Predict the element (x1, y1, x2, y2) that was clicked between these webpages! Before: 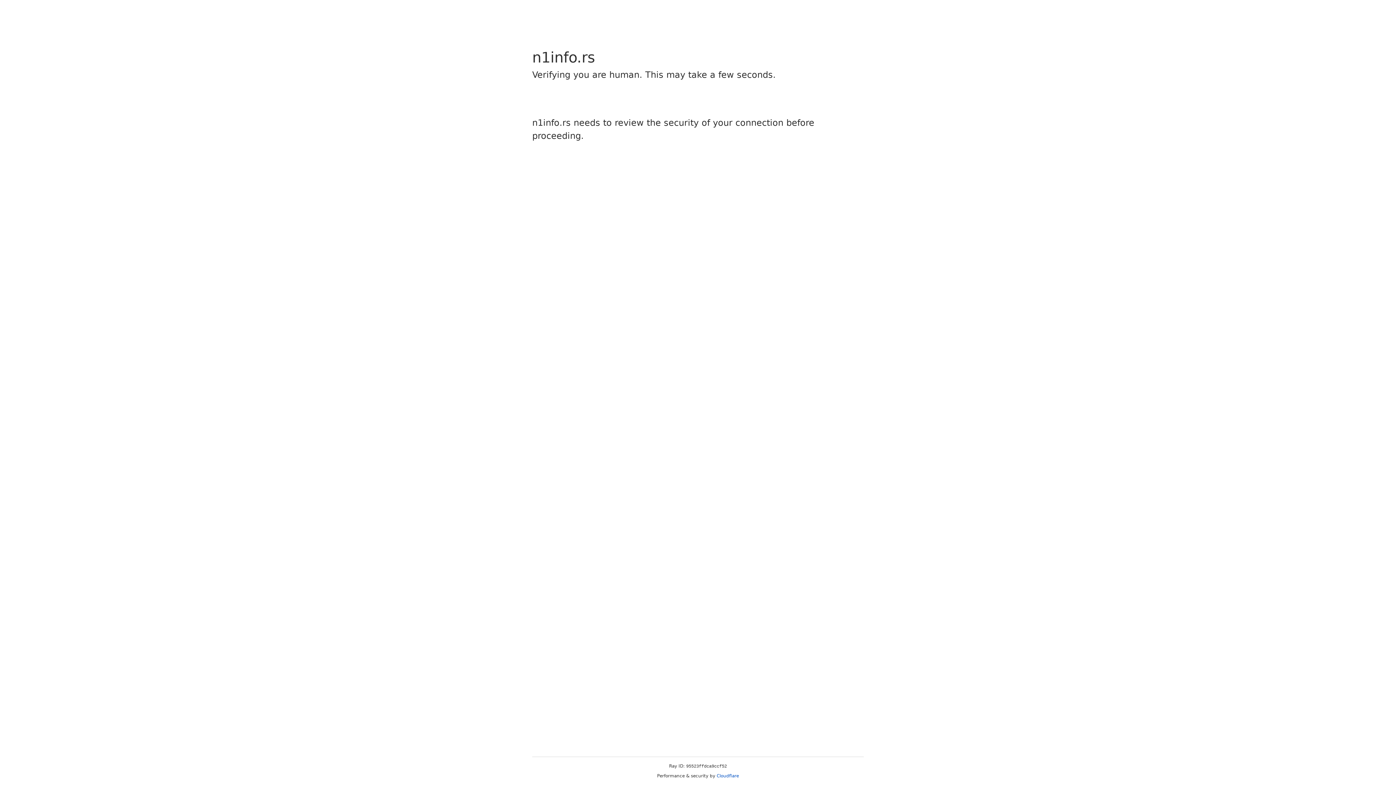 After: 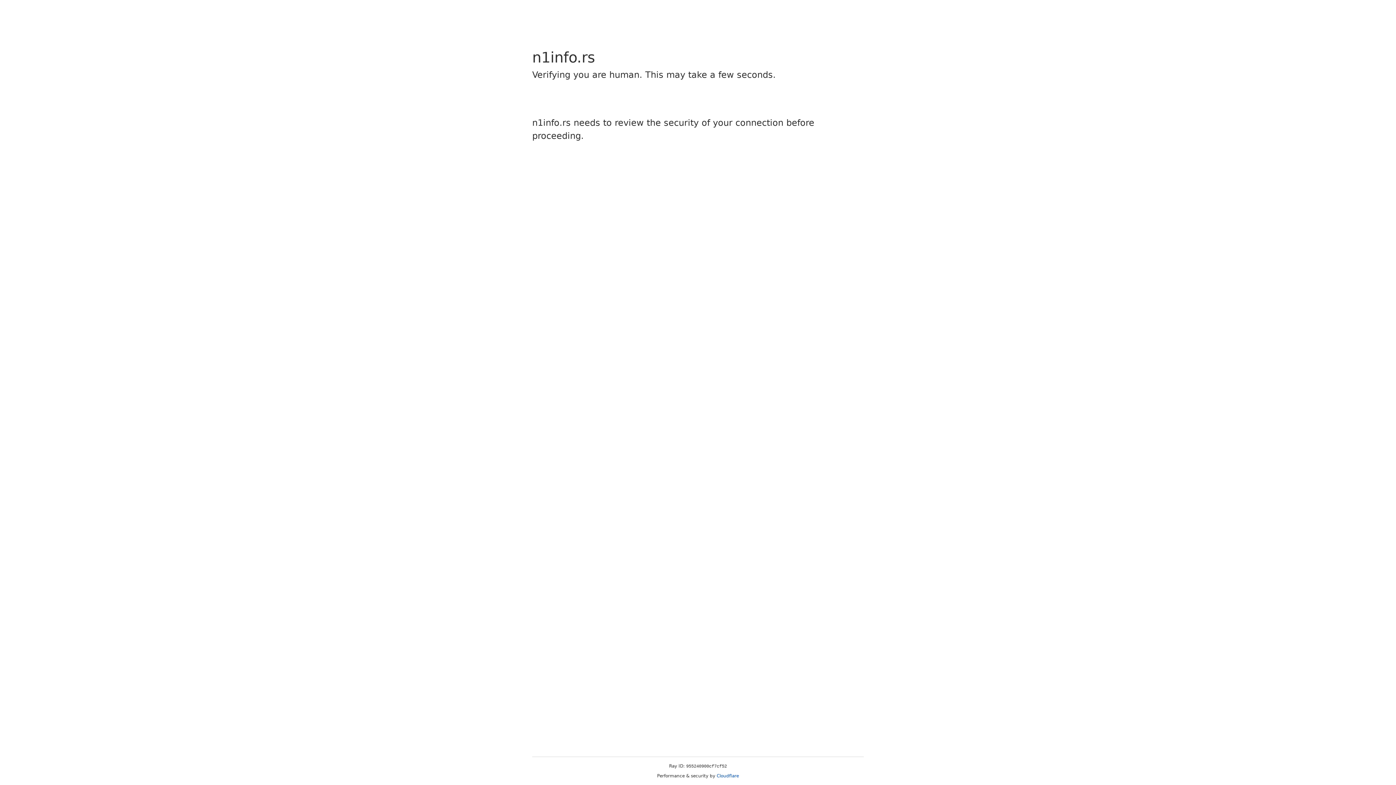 Action: label: Cloudflare bbox: (716, 773, 739, 778)